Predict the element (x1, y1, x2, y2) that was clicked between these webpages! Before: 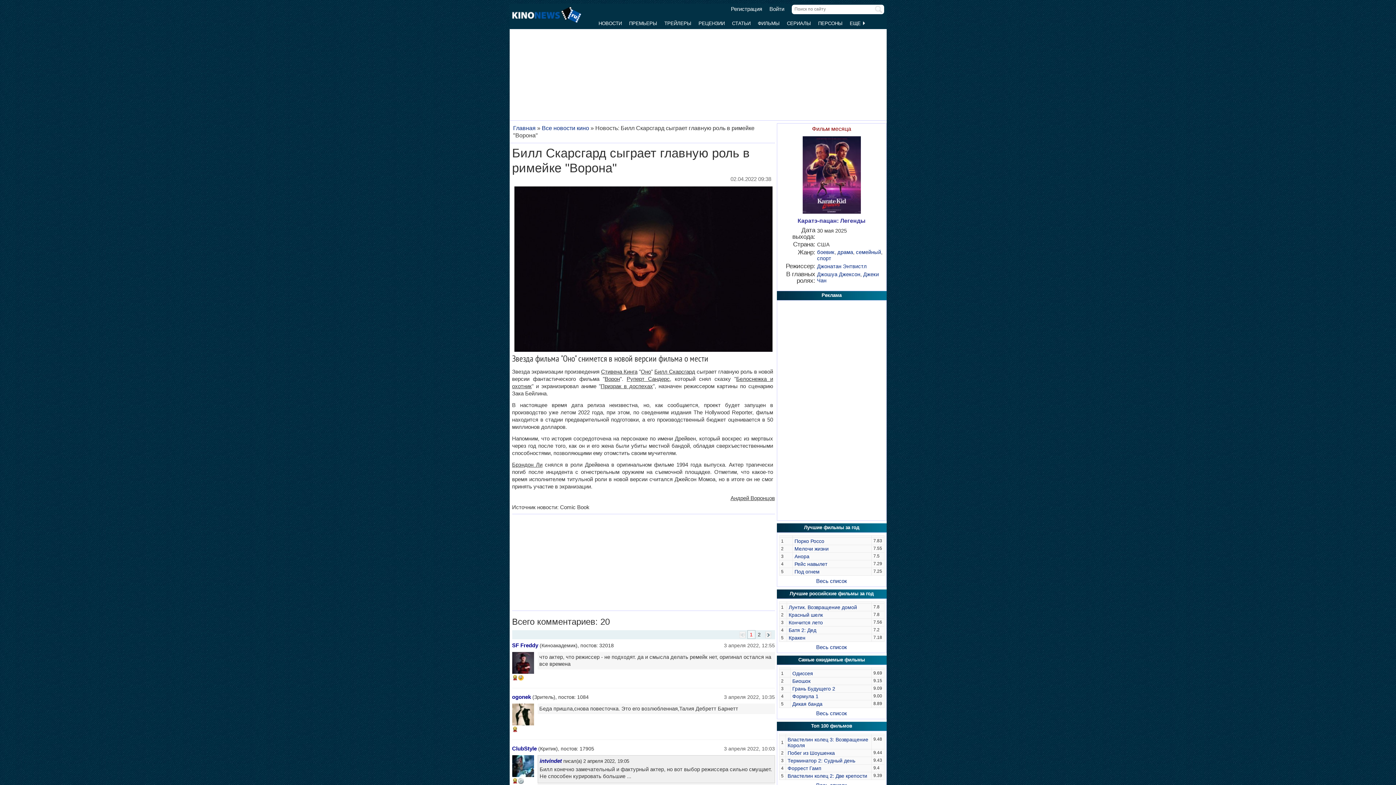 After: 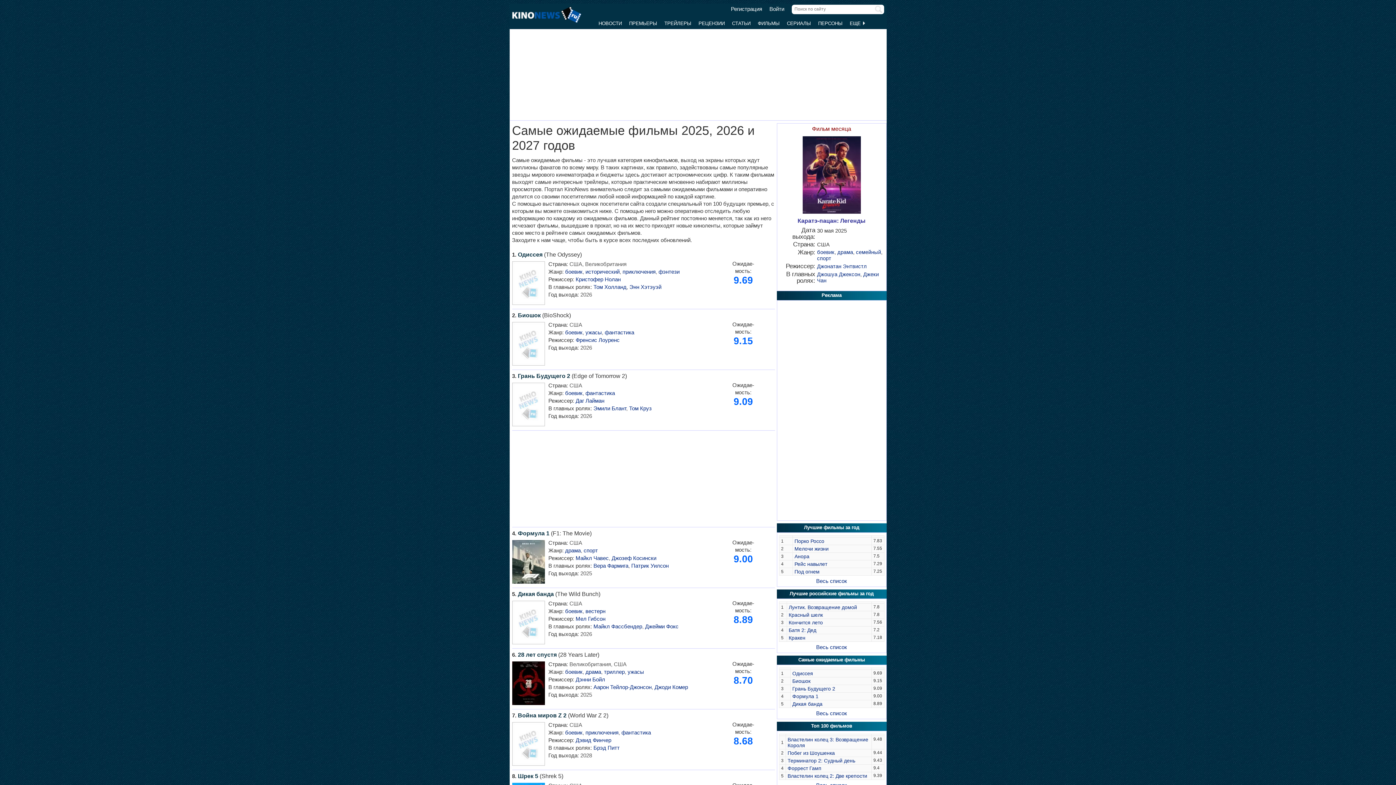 Action: bbox: (816, 710, 847, 716) label: Весь список